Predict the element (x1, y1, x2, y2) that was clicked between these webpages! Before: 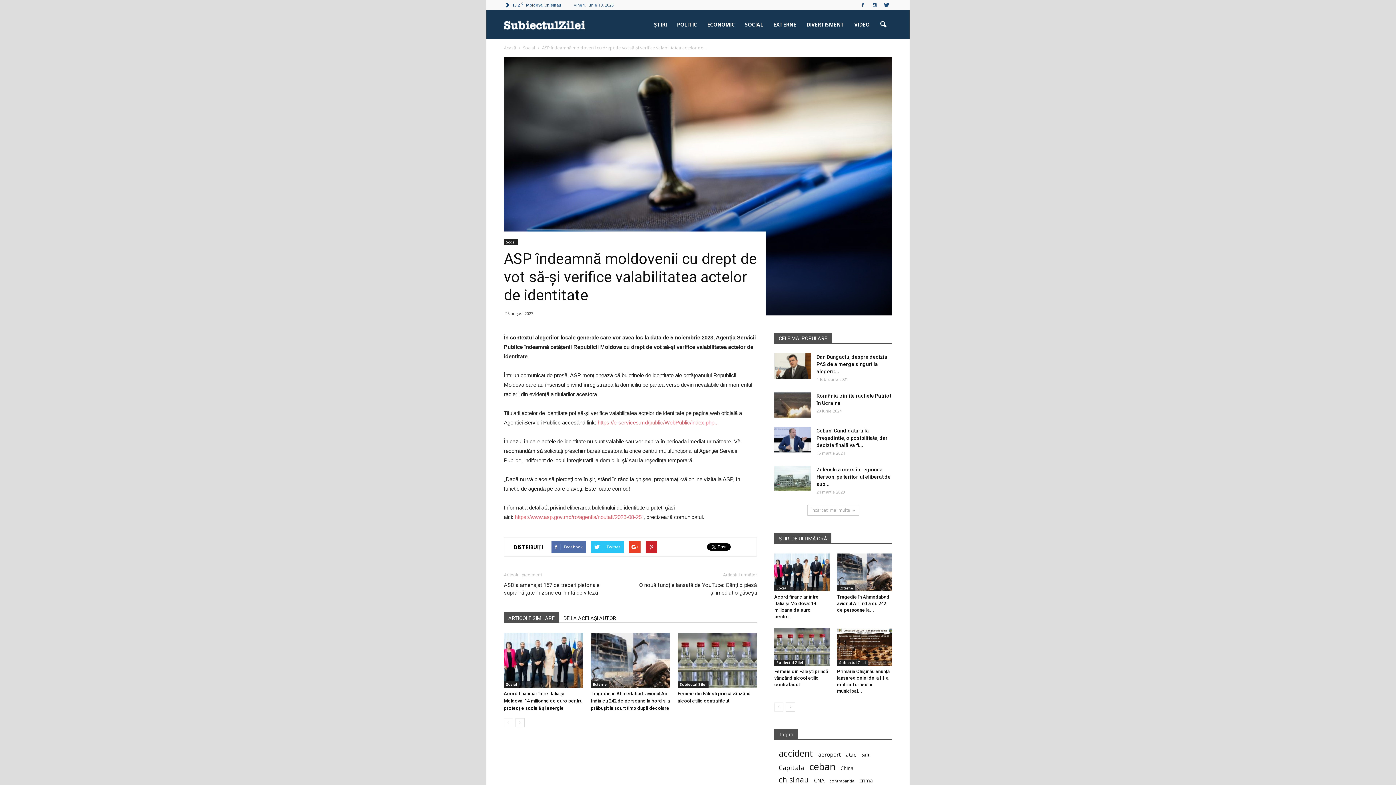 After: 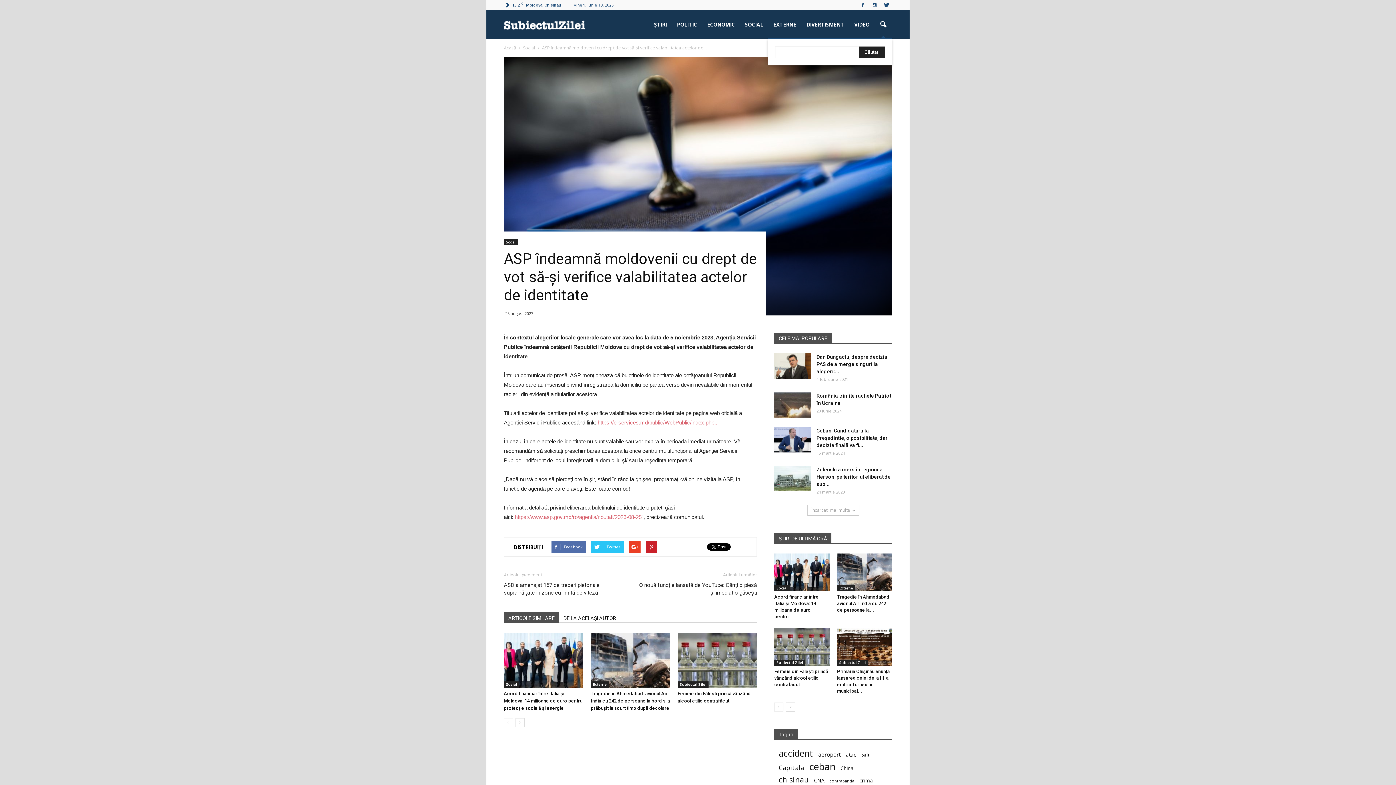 Action: bbox: (874, 16, 892, 33)